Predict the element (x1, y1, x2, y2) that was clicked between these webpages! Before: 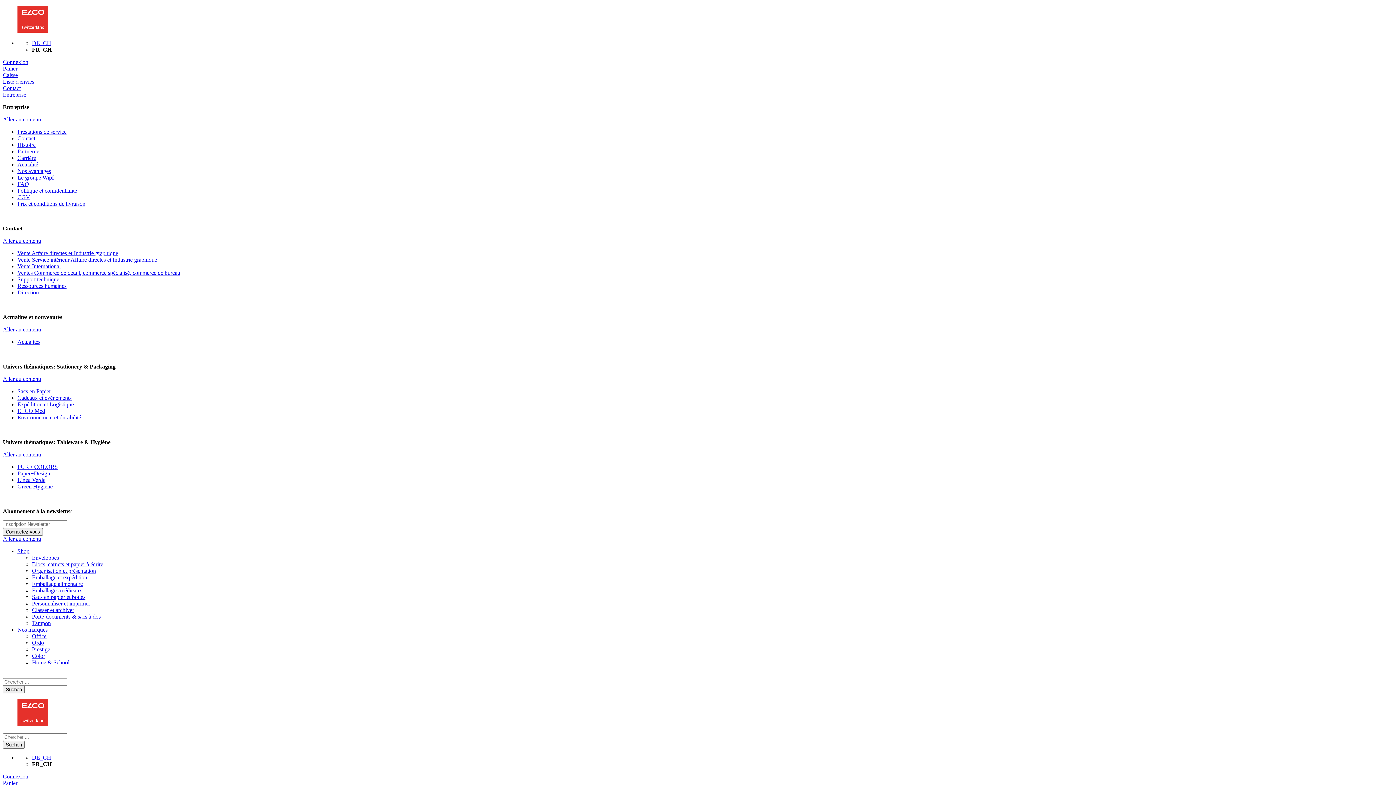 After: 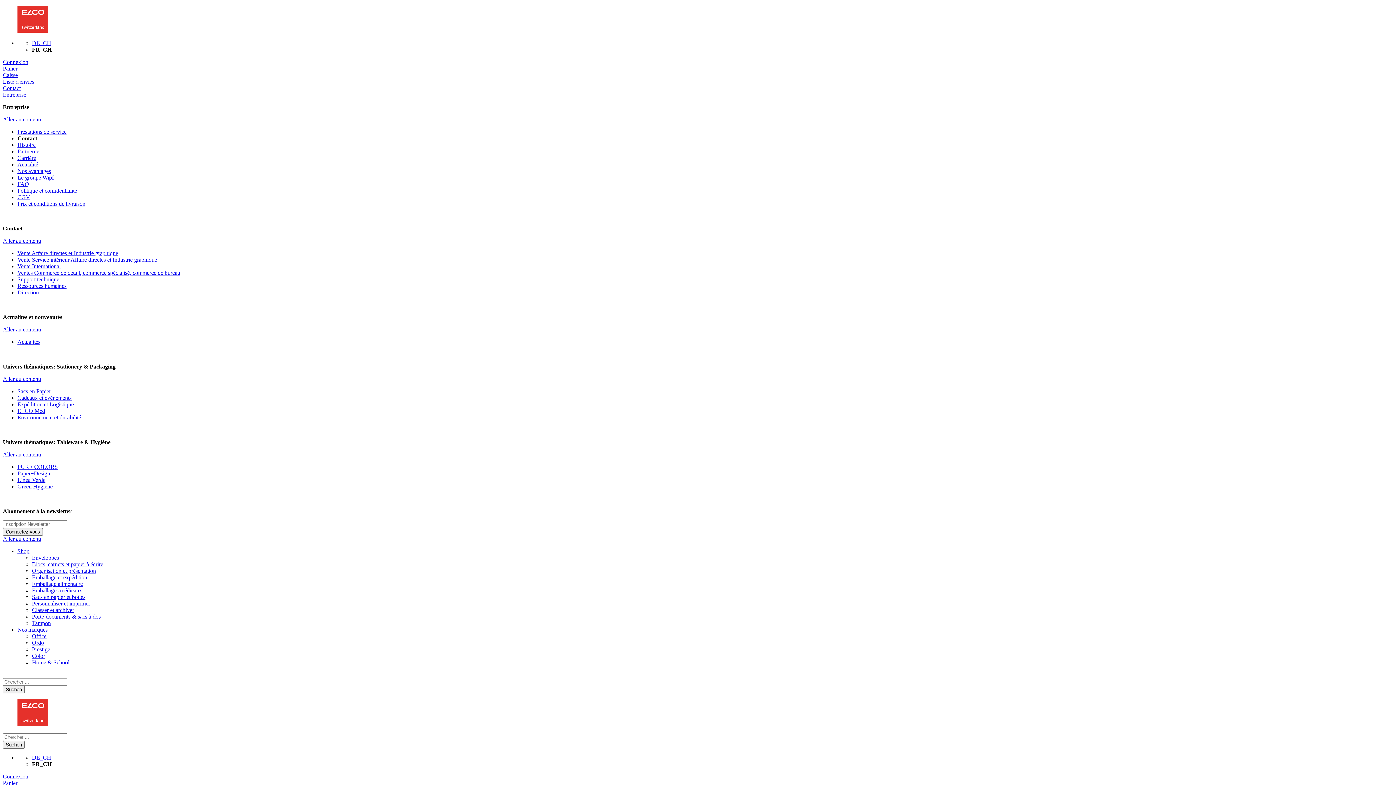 Action: label: Contact bbox: (17, 135, 35, 141)